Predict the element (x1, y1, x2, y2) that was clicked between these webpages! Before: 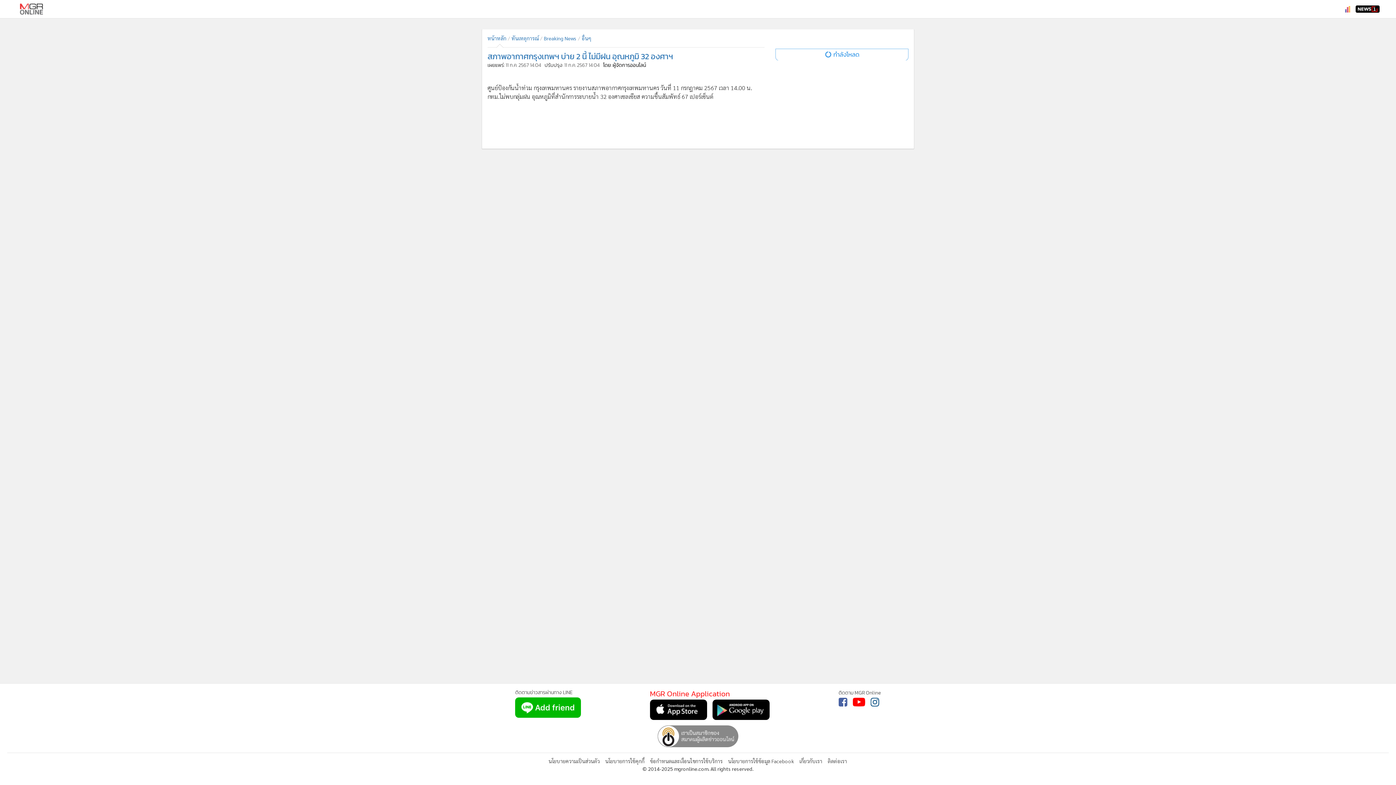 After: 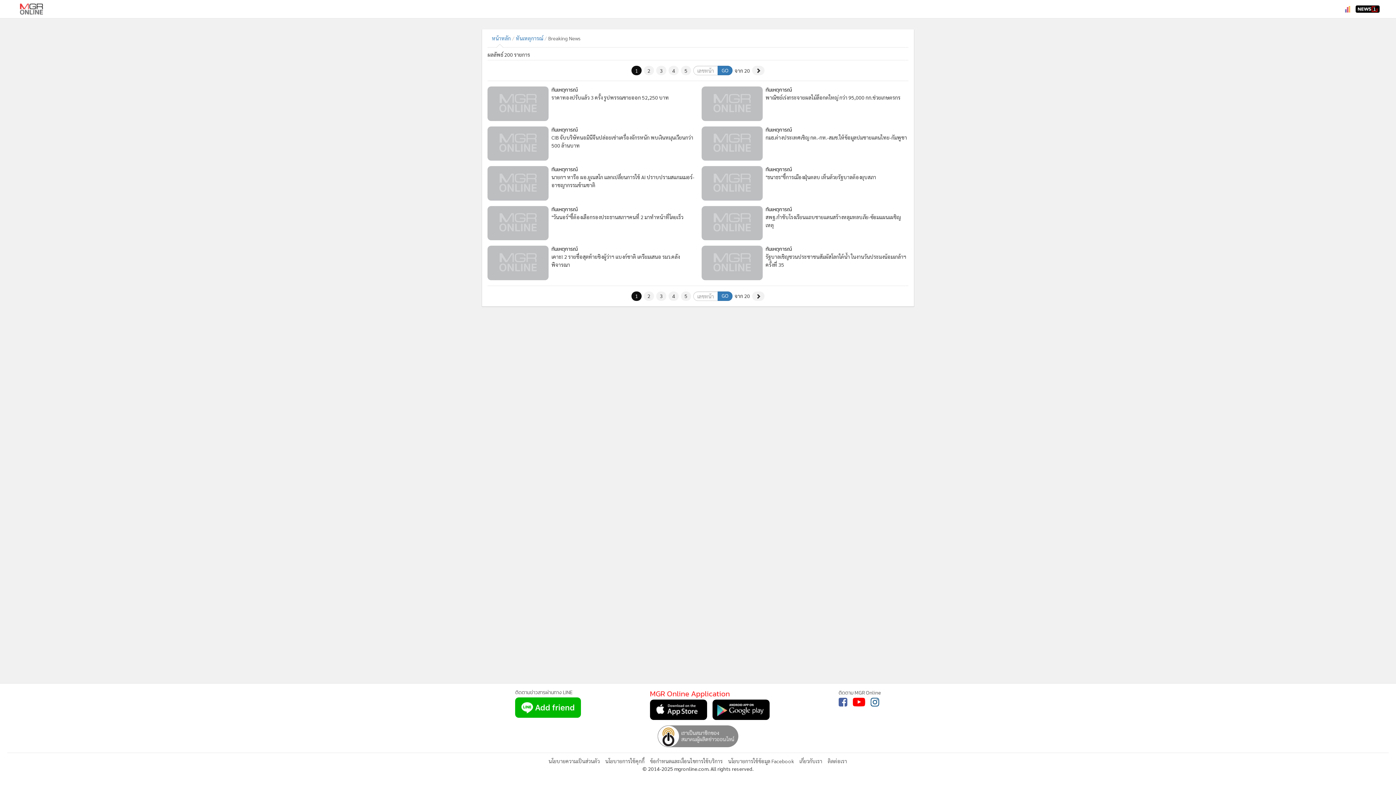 Action: label: Breaking News bbox: (544, 34, 576, 41)